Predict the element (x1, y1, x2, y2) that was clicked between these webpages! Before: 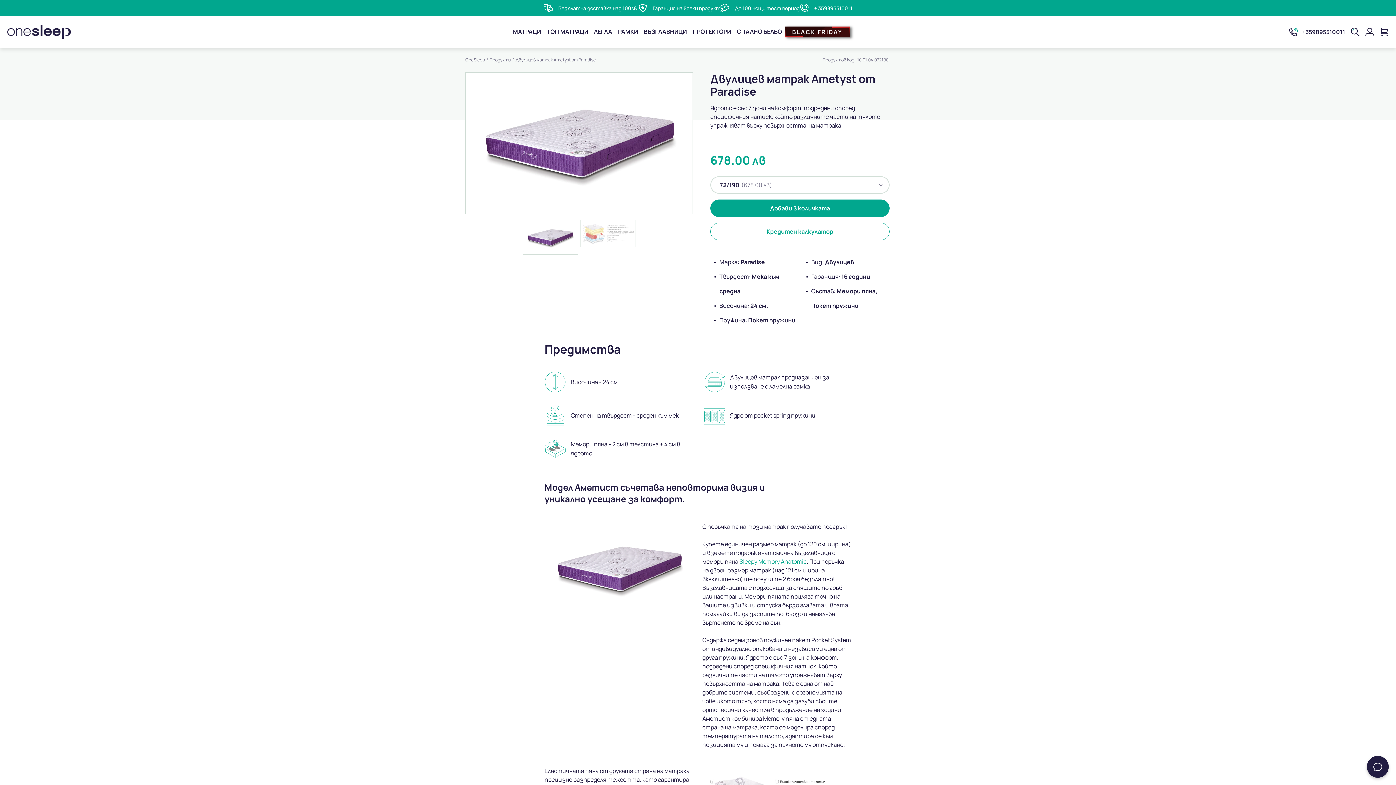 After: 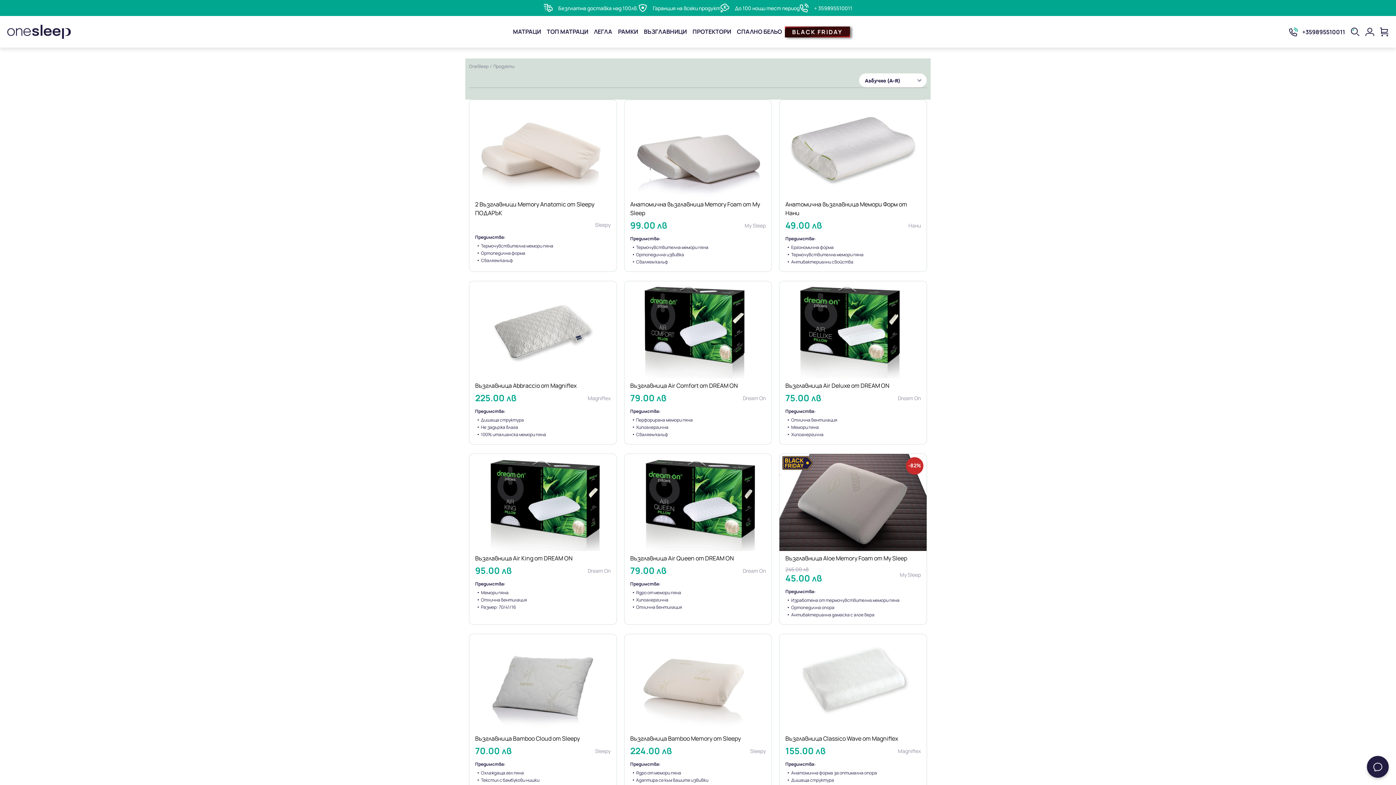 Action: bbox: (489, 56, 510, 62) label: Продукти